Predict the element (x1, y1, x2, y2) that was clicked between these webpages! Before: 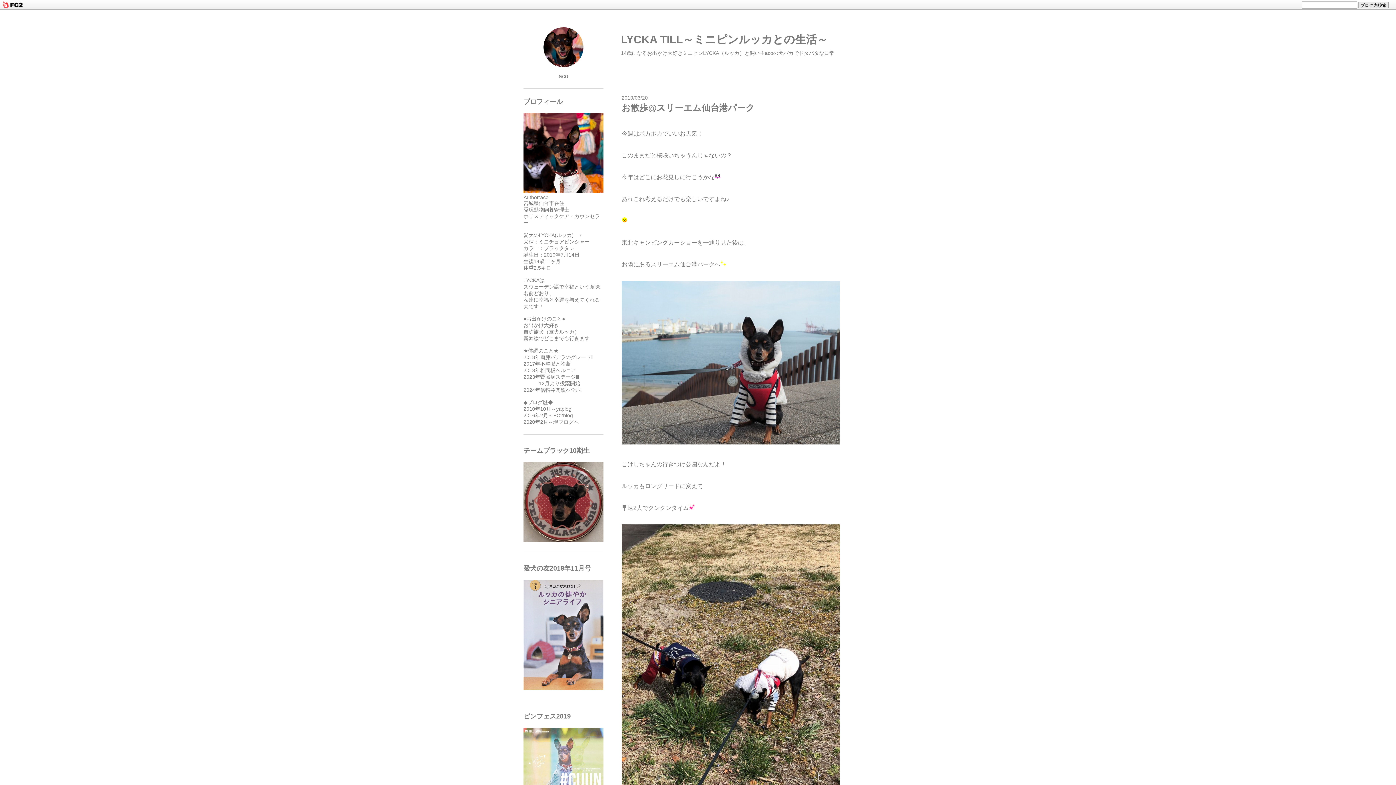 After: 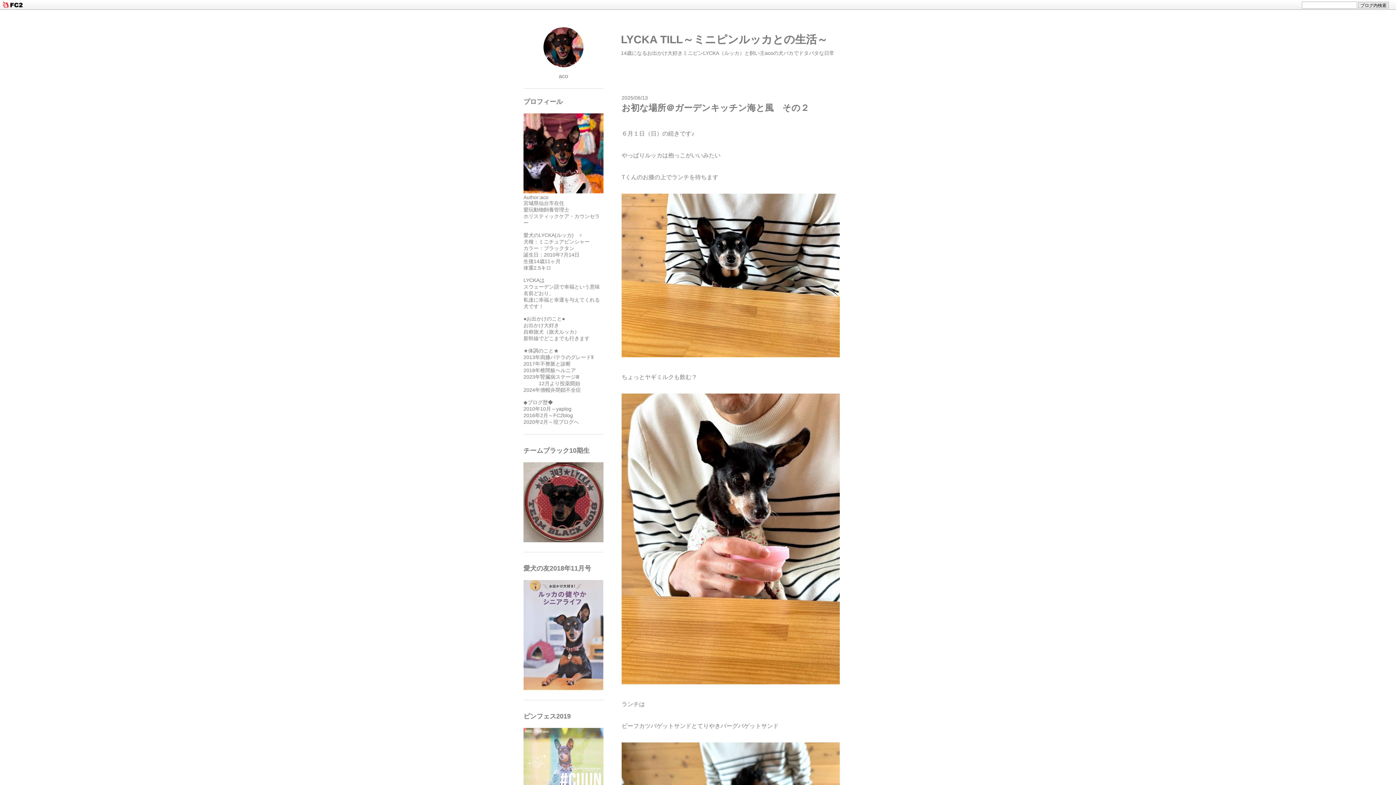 Action: label: aco bbox: (558, 73, 568, 79)